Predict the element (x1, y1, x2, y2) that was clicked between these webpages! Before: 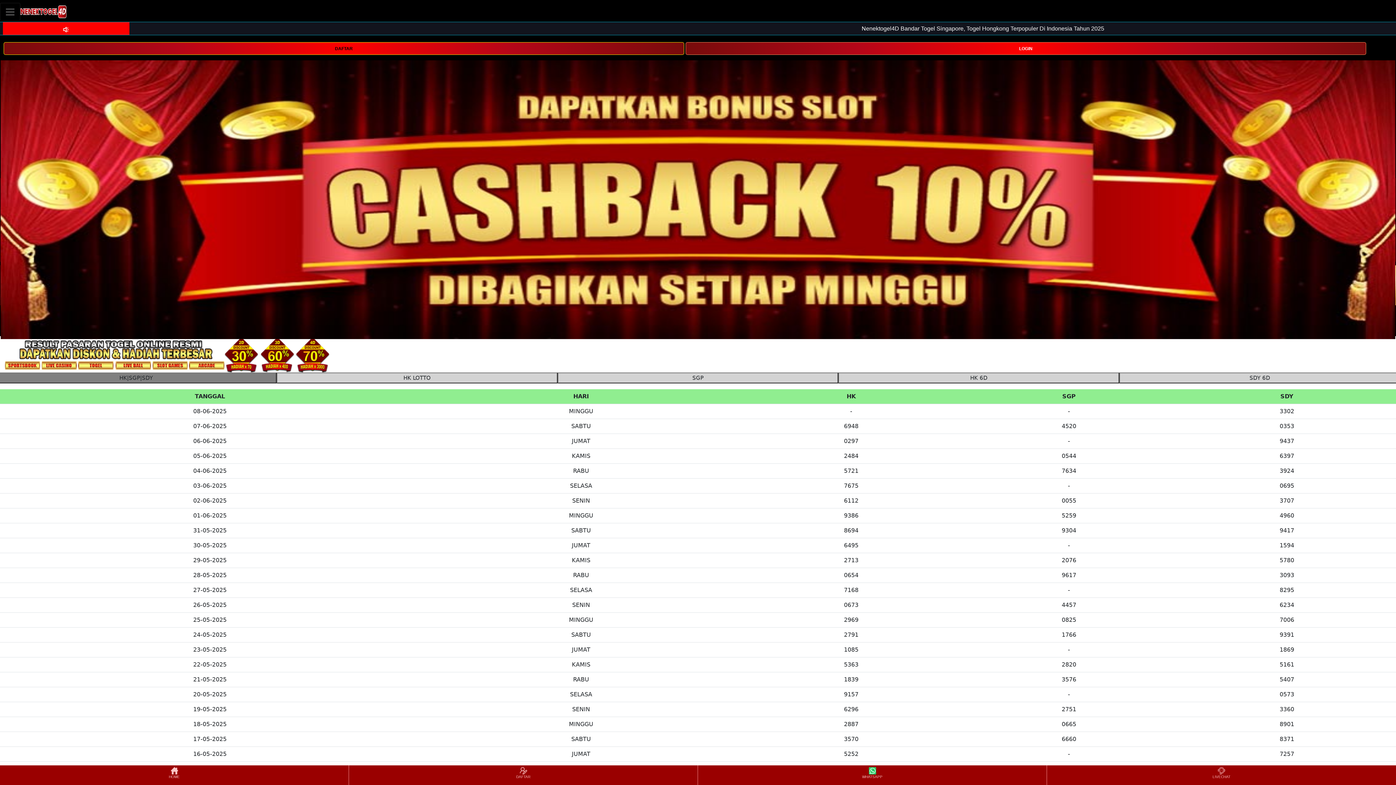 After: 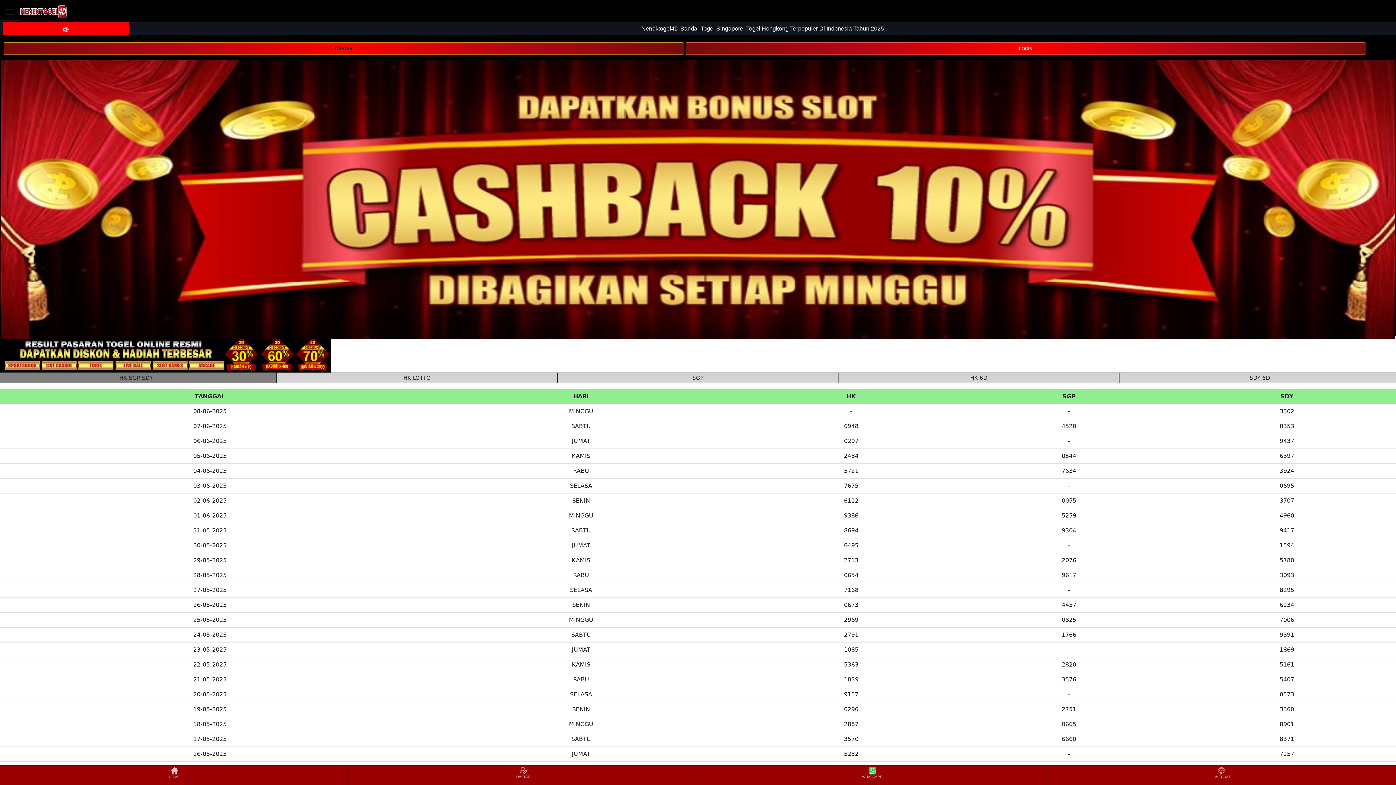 Action: label: HOME bbox: (0, 766, 348, 784)